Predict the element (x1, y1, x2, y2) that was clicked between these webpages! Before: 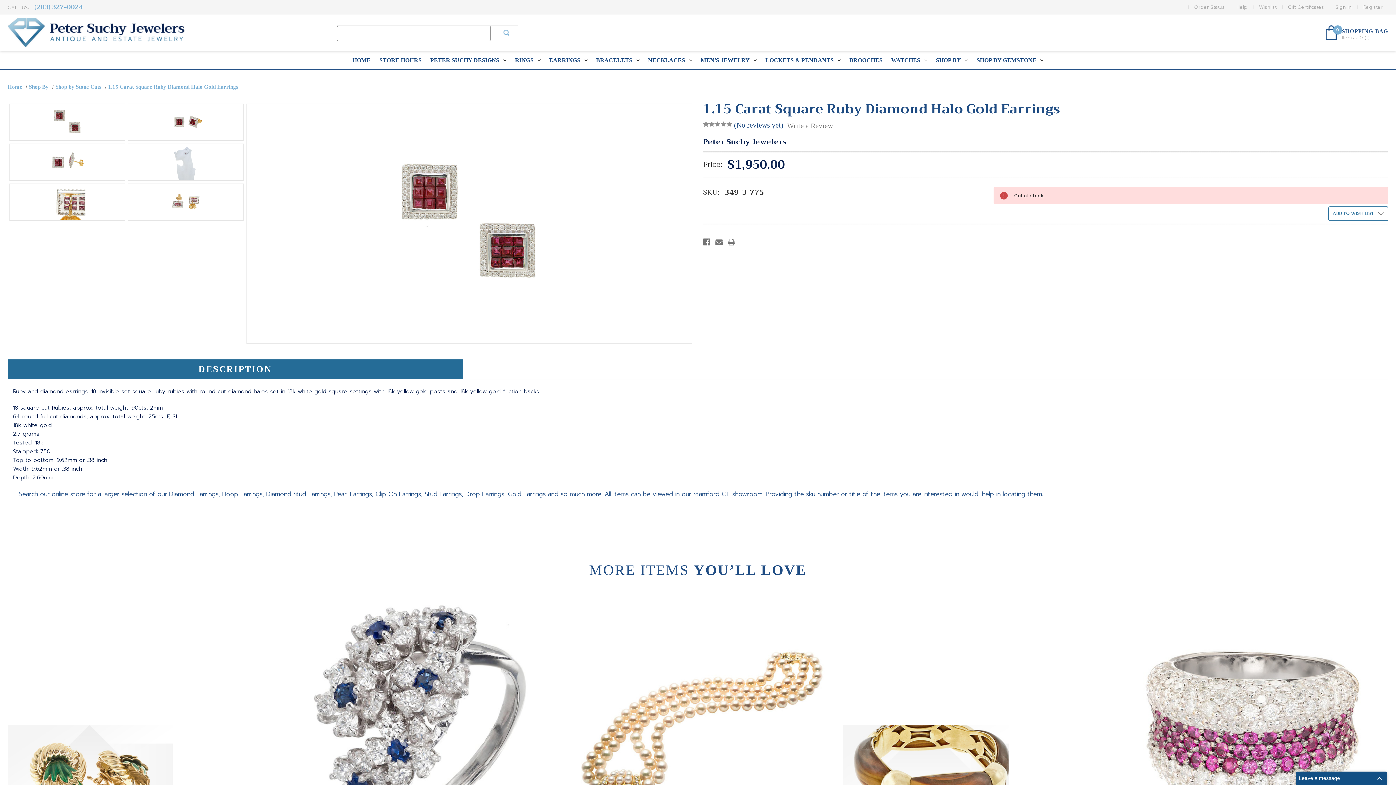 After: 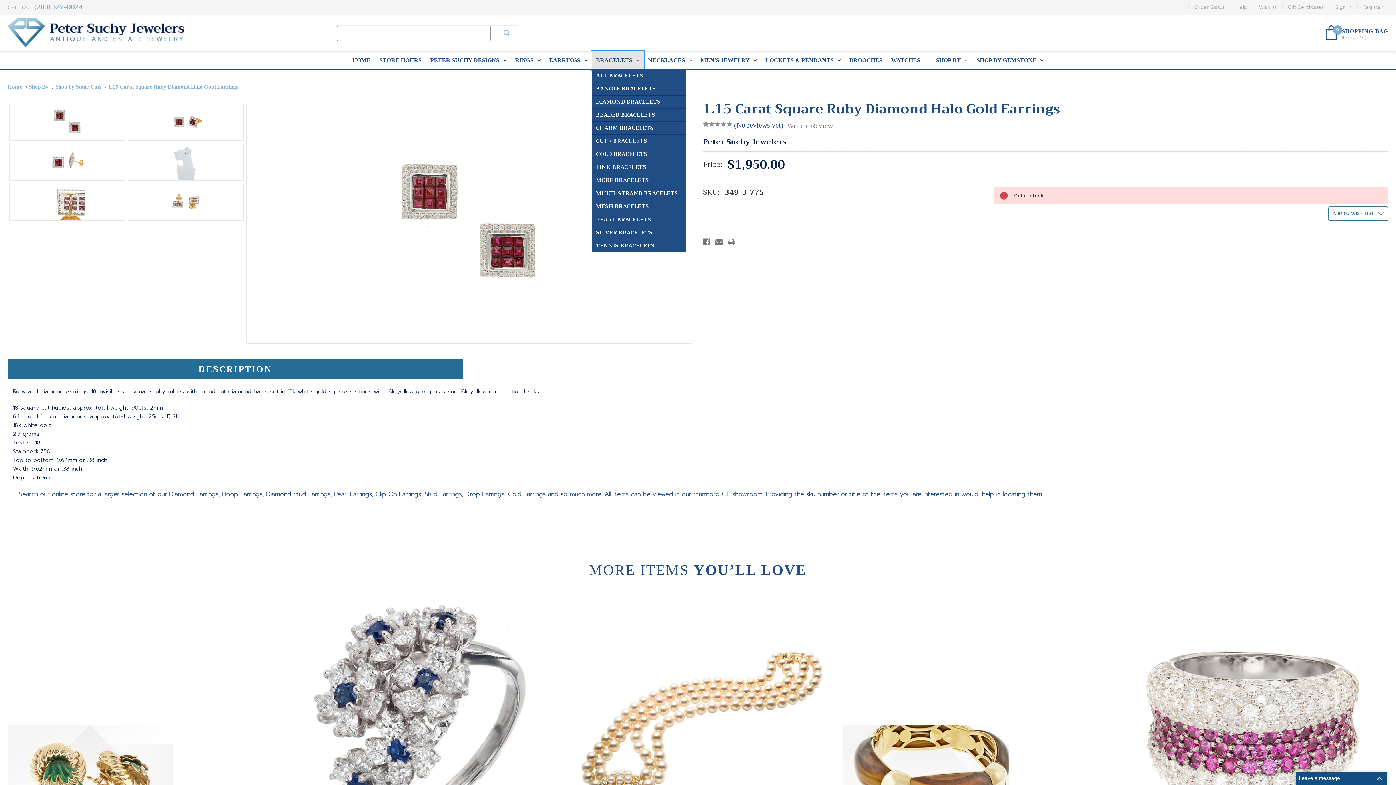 Action: label: Bracelets bbox: (591, 51, 643, 69)